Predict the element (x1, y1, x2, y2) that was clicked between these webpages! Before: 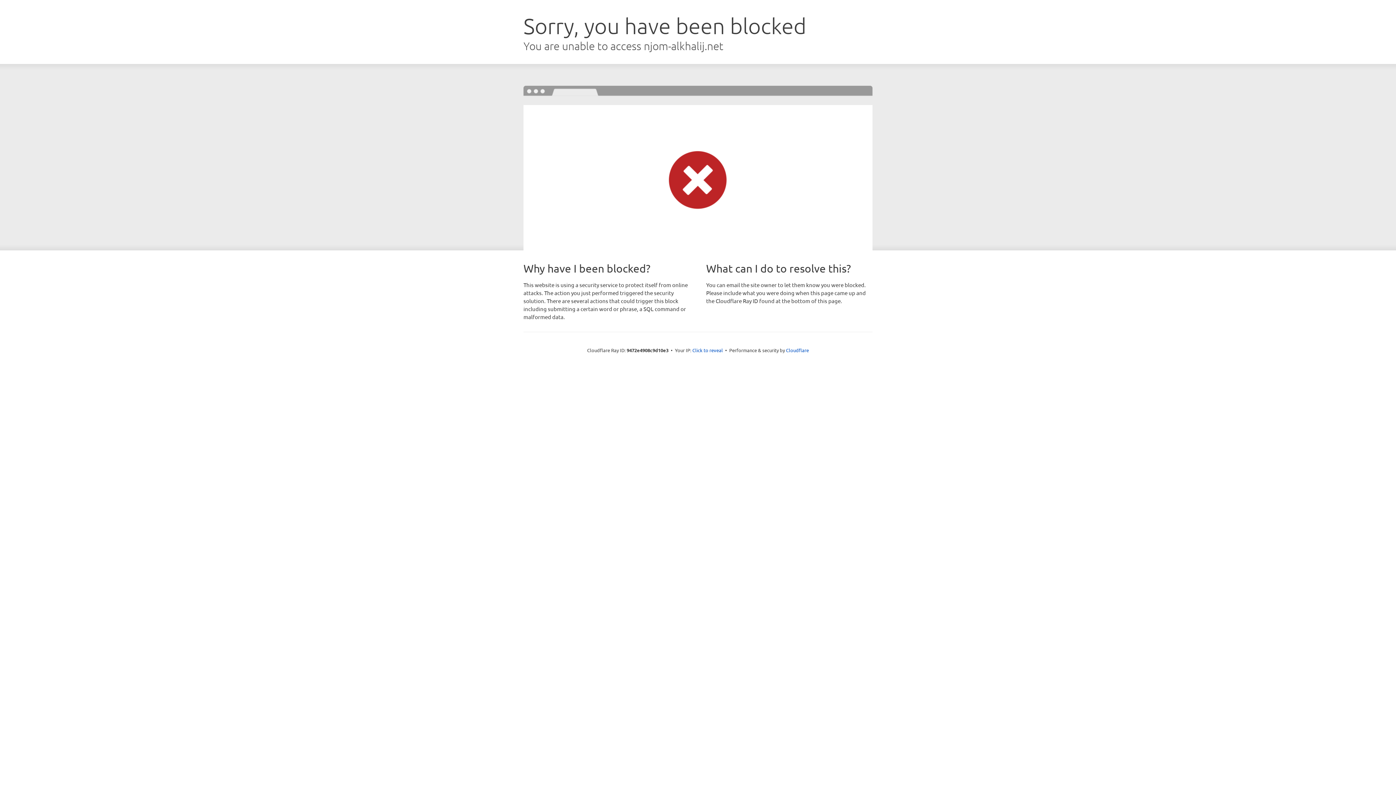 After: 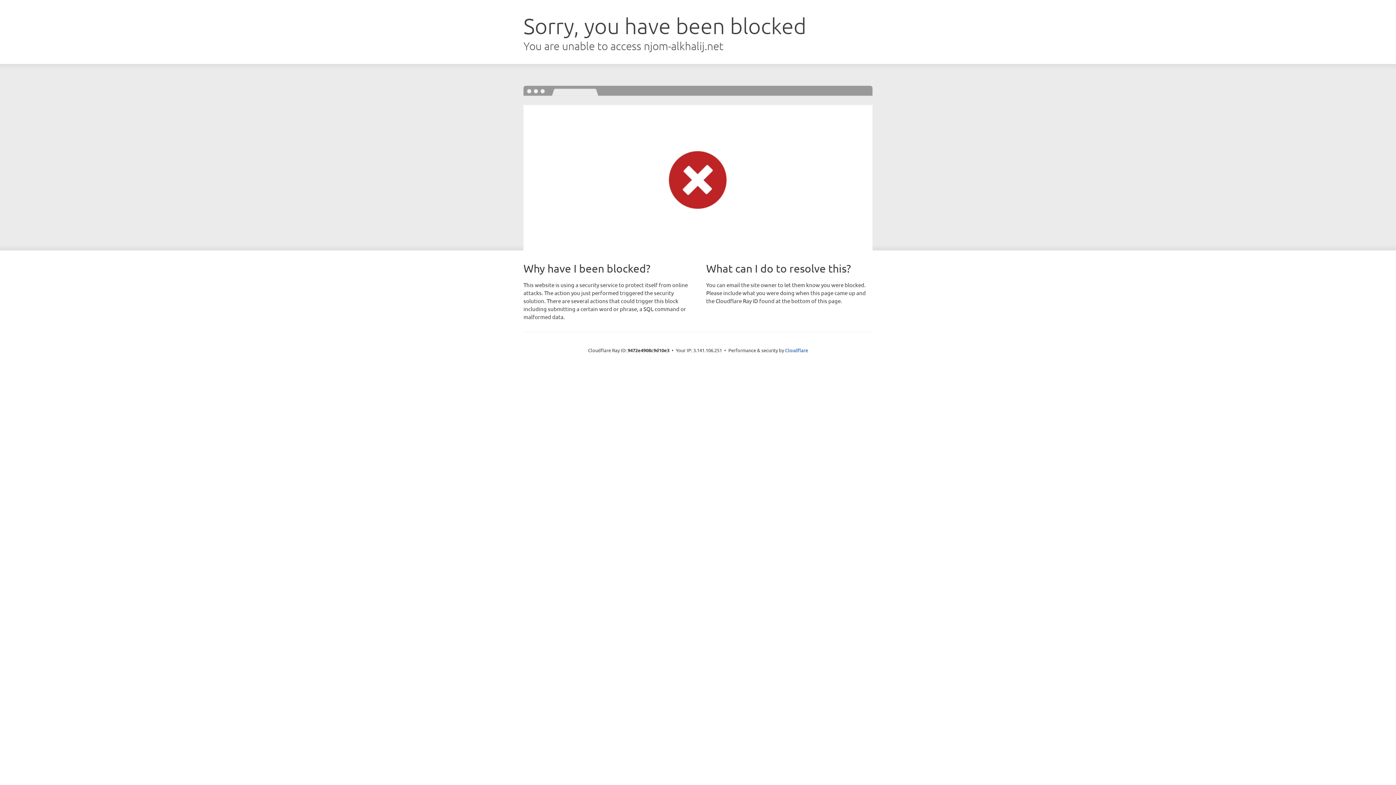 Action: bbox: (692, 346, 723, 353) label: Click to reveal